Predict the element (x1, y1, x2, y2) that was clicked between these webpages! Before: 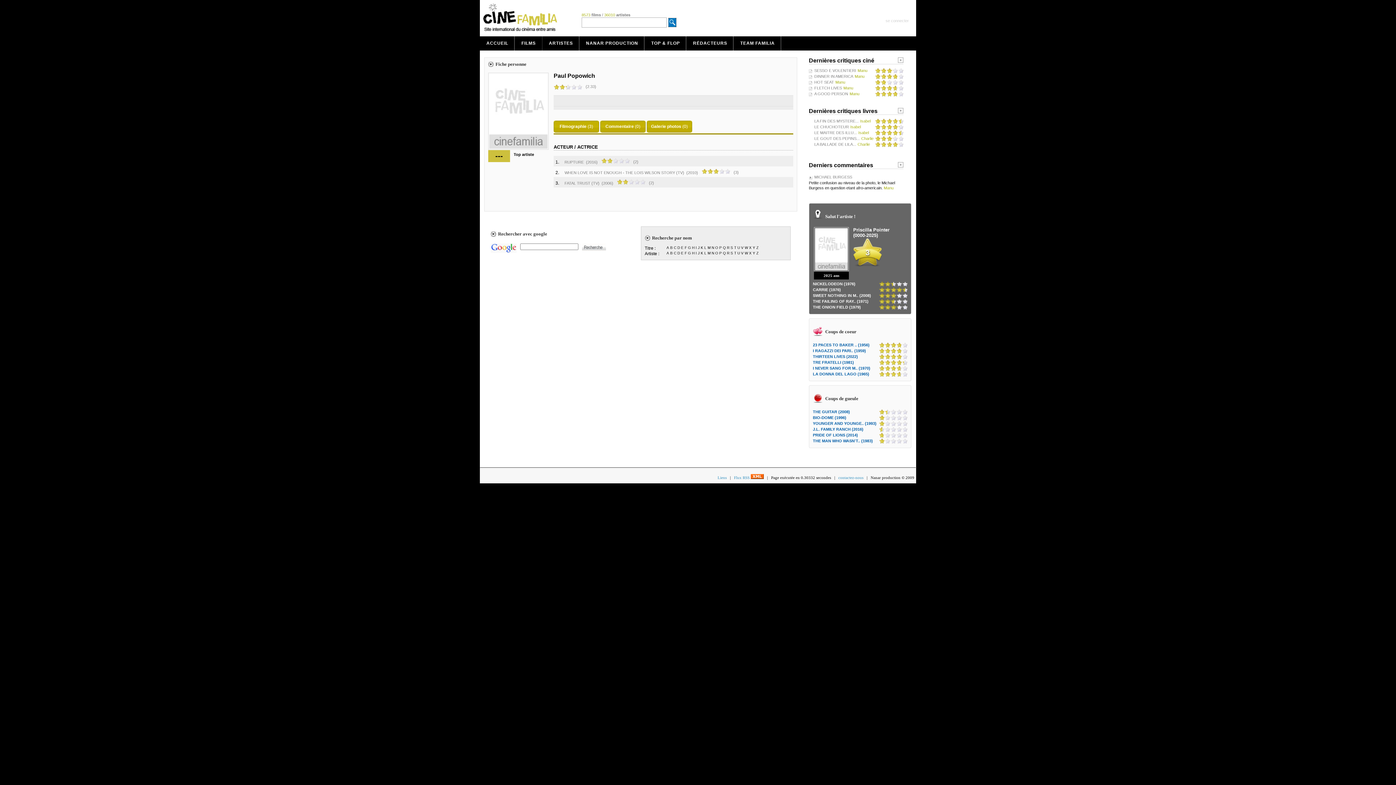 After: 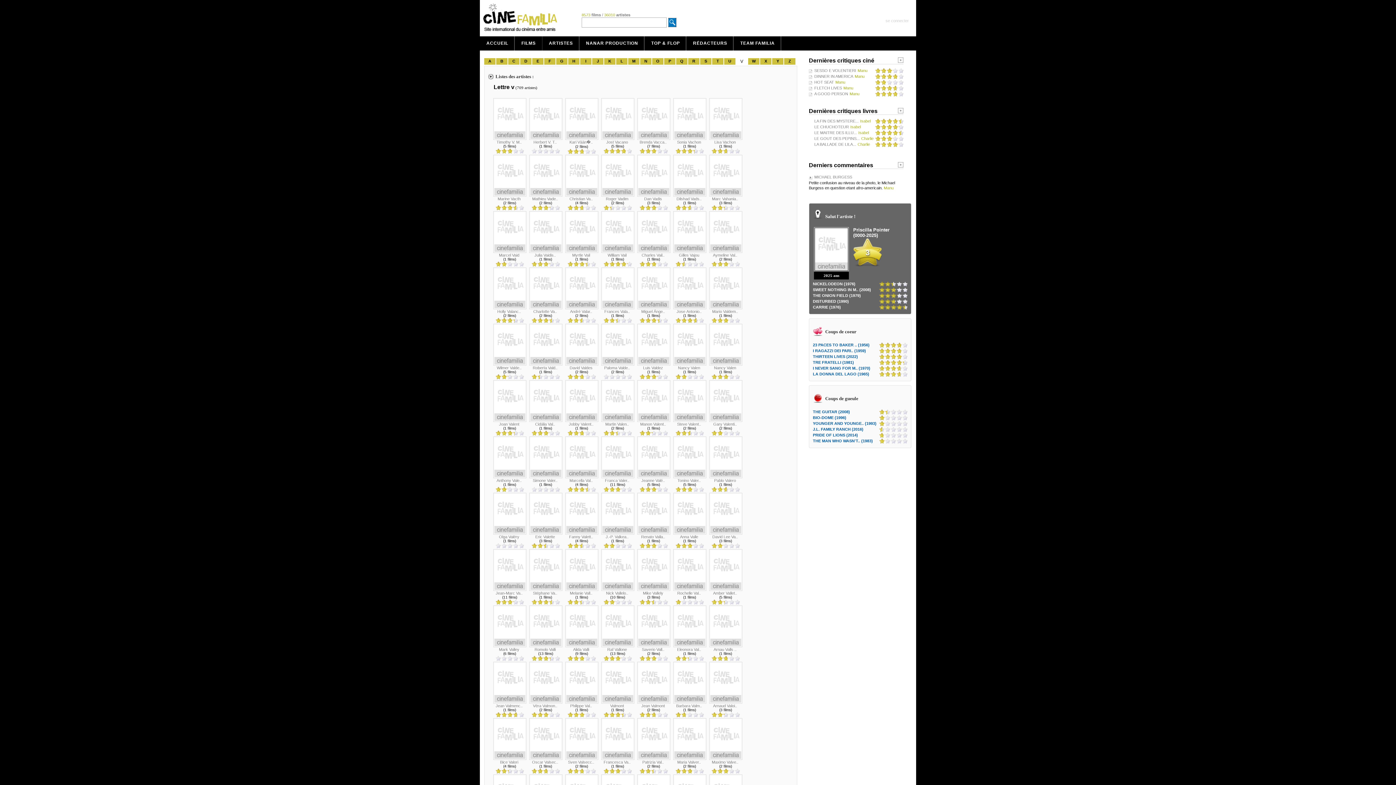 Action: bbox: (741, 251, 743, 255) label: V